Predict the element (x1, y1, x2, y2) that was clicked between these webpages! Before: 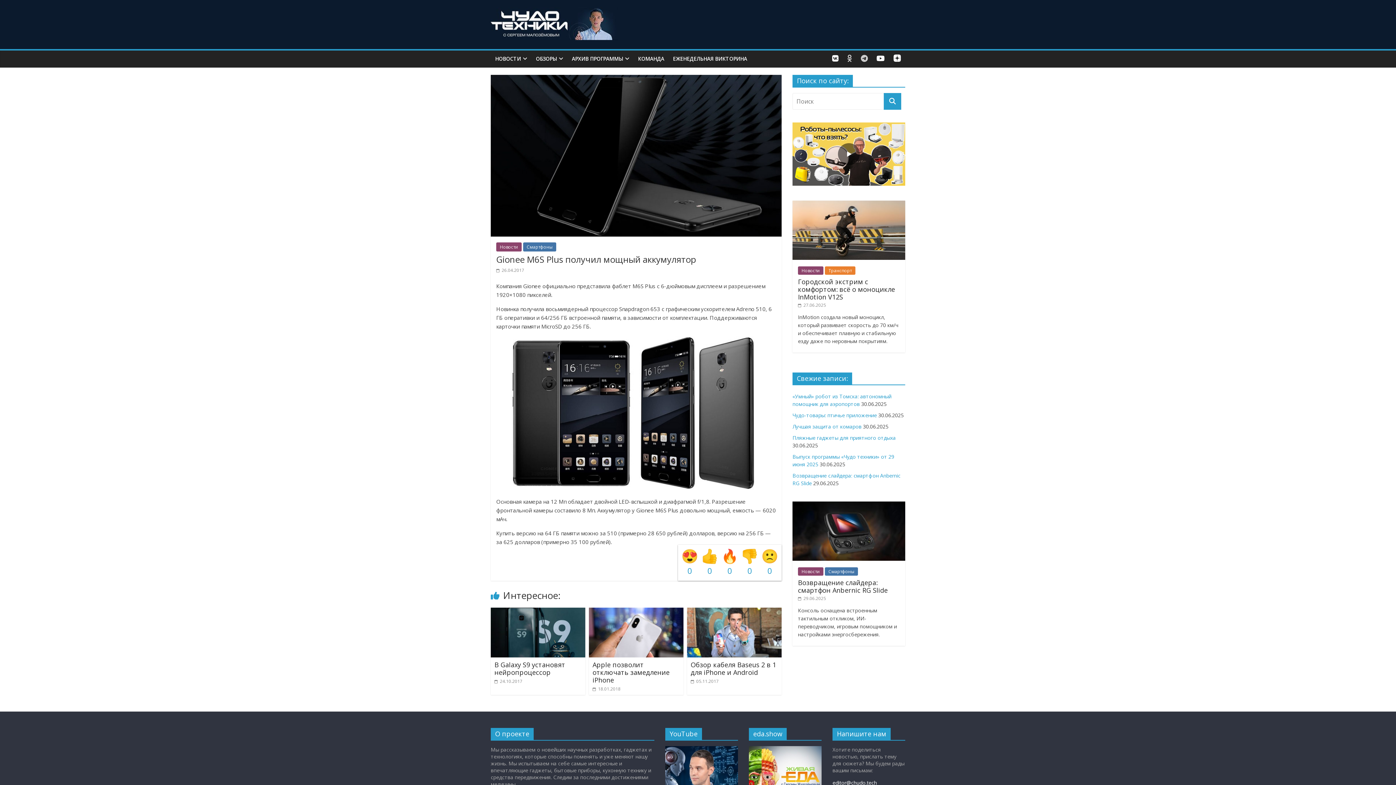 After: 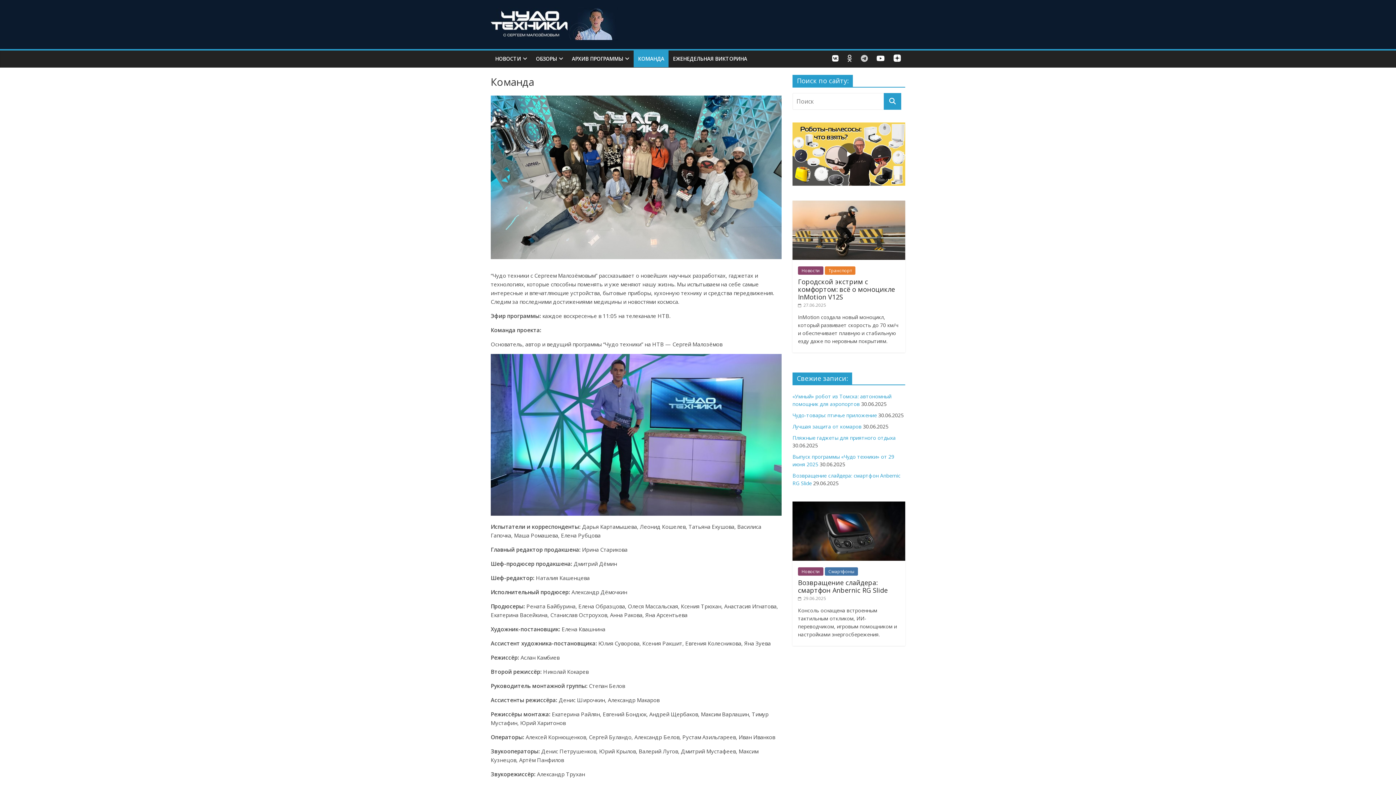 Action: bbox: (633, 50, 668, 67) label: КОМАНДА